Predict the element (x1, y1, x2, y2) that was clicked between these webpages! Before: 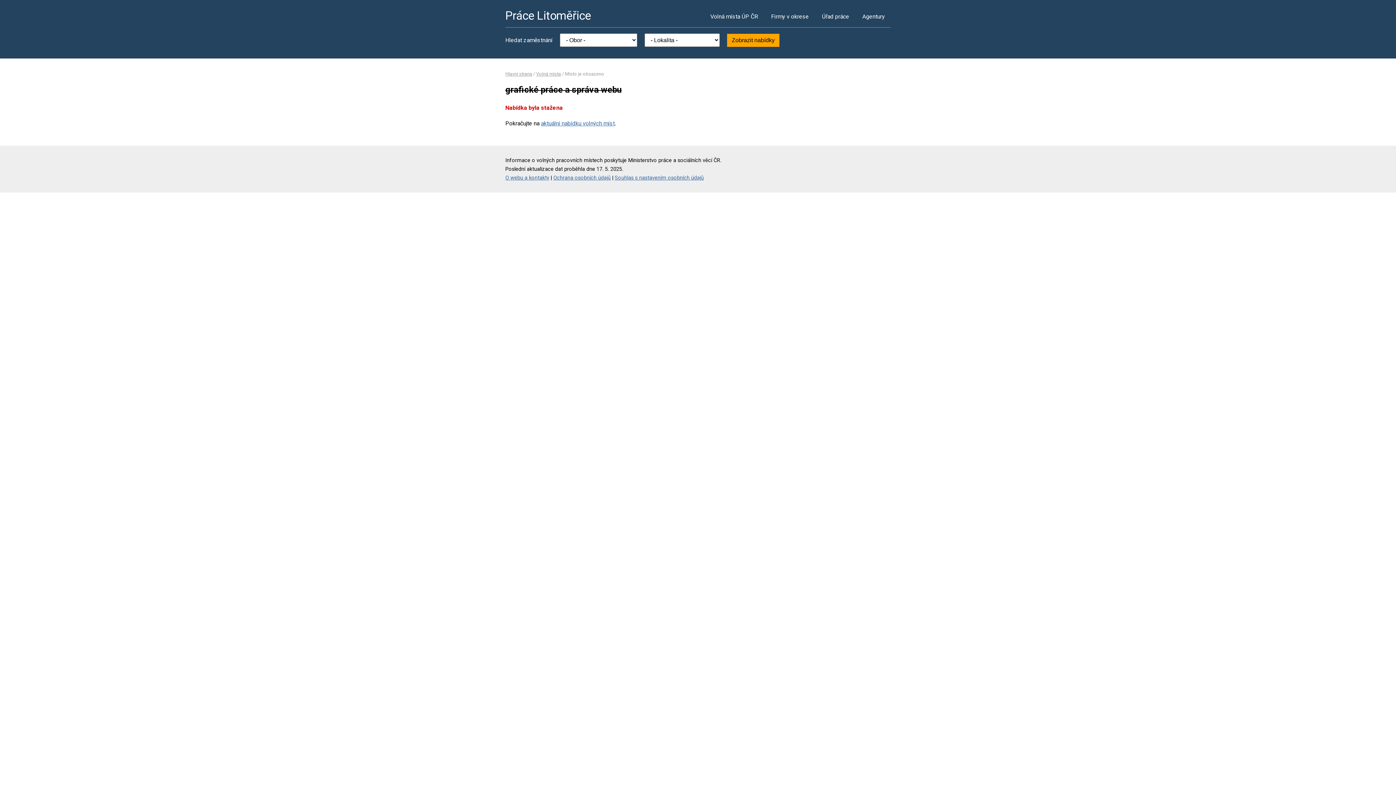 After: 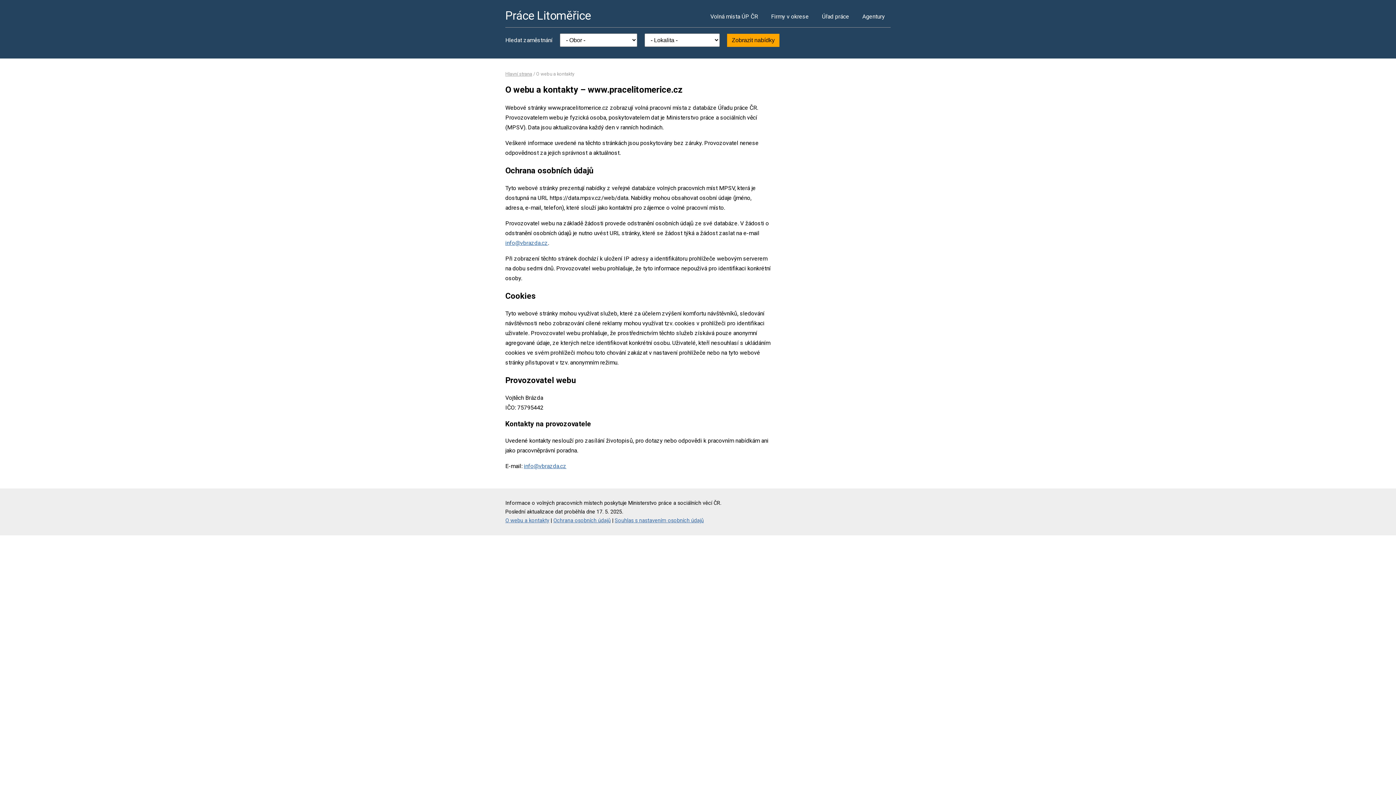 Action: label: Ochrana osobních údajů bbox: (553, 174, 610, 180)